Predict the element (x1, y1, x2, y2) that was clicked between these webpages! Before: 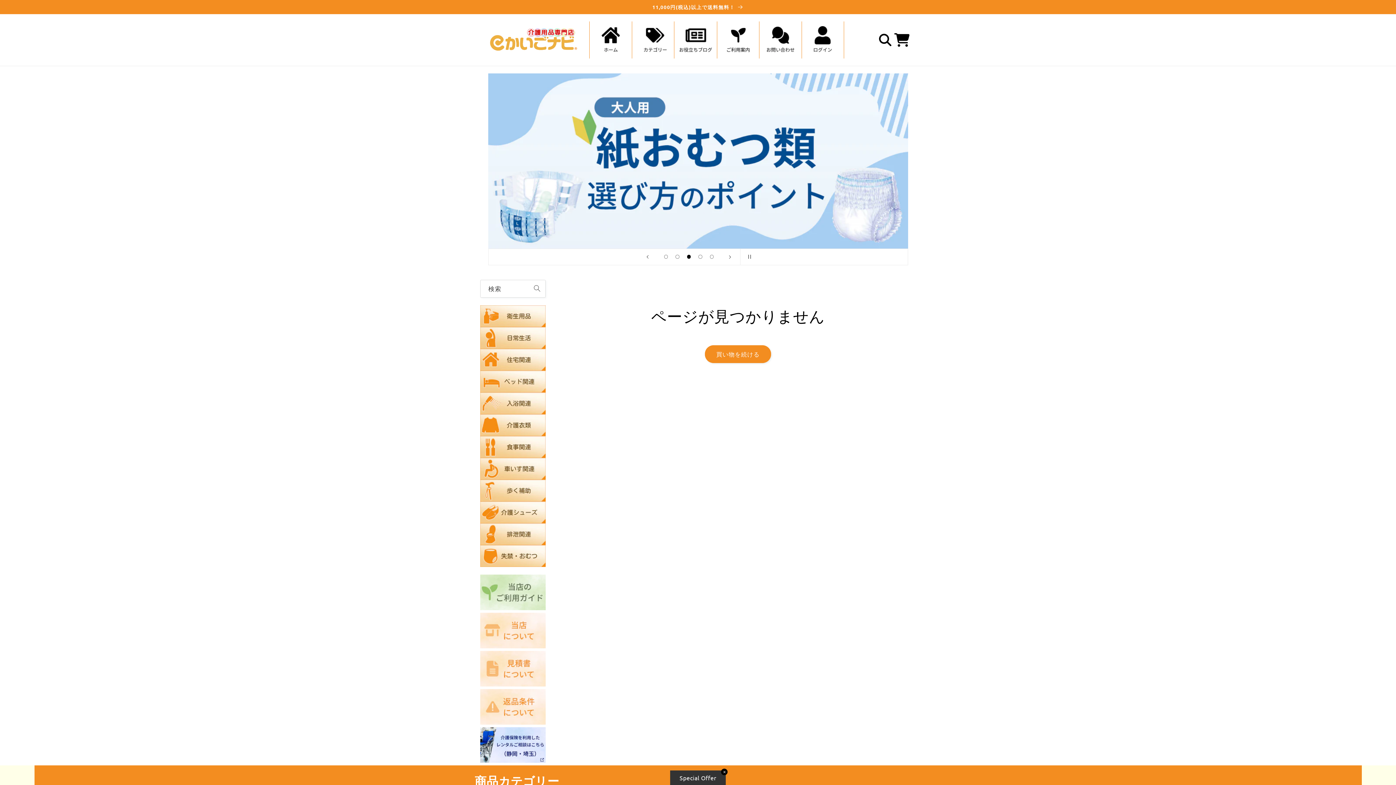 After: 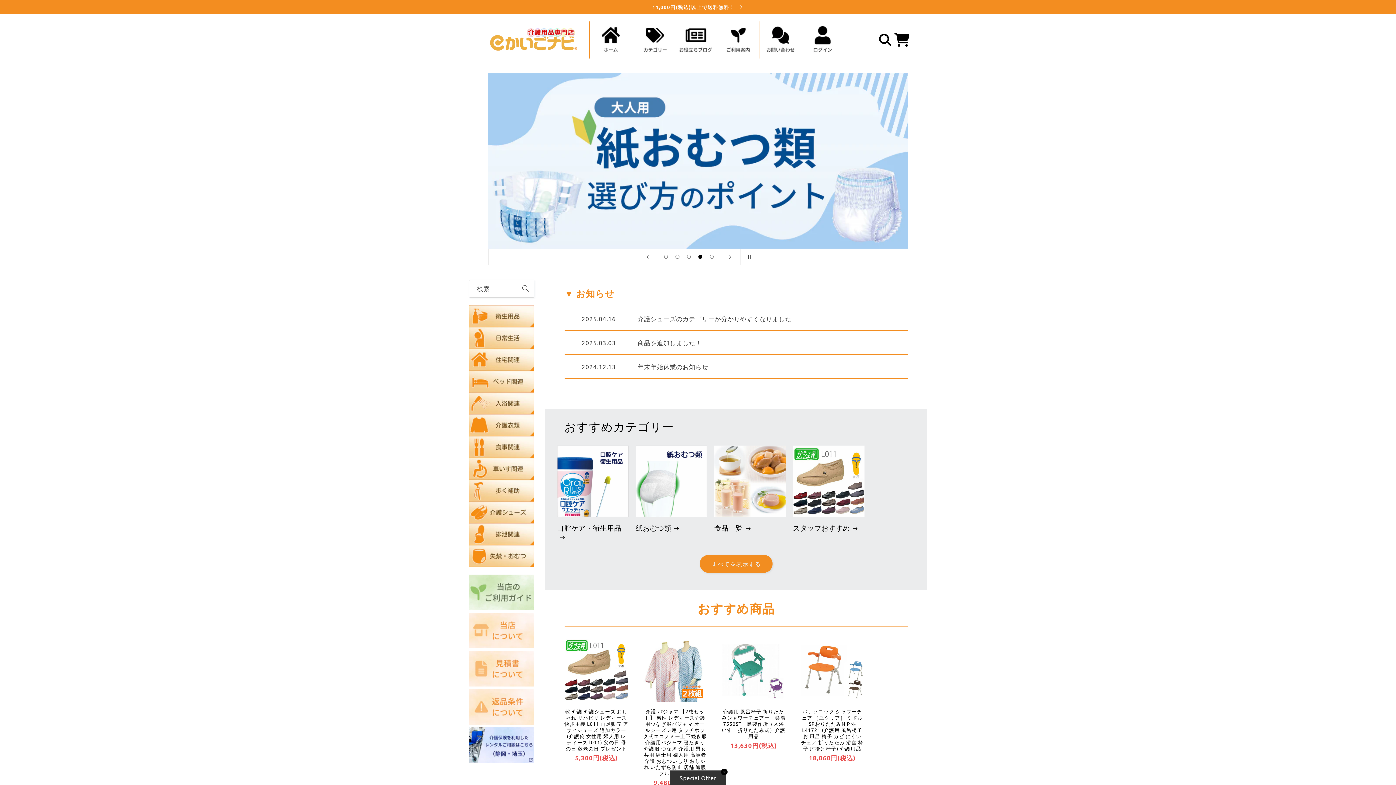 Action: bbox: (589, 21, 631, 58)